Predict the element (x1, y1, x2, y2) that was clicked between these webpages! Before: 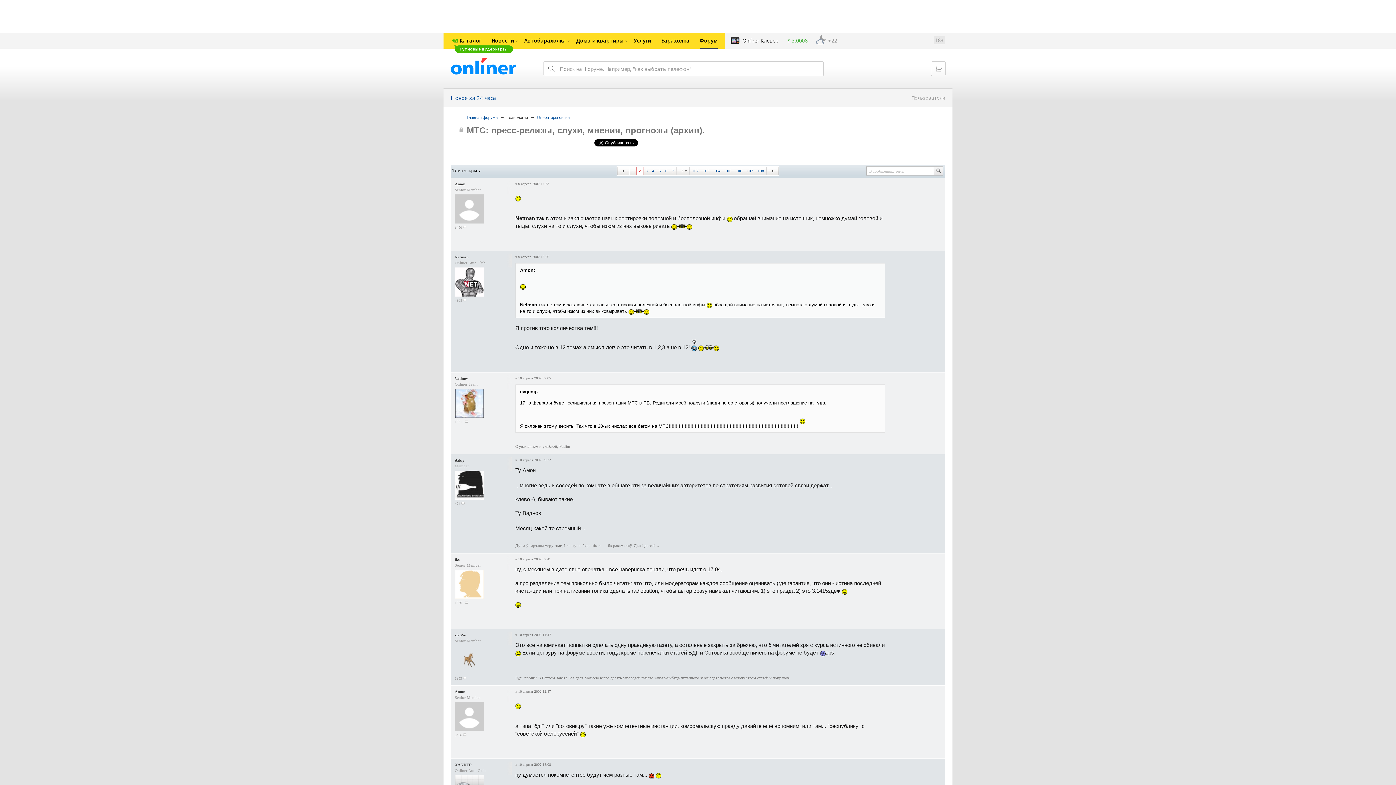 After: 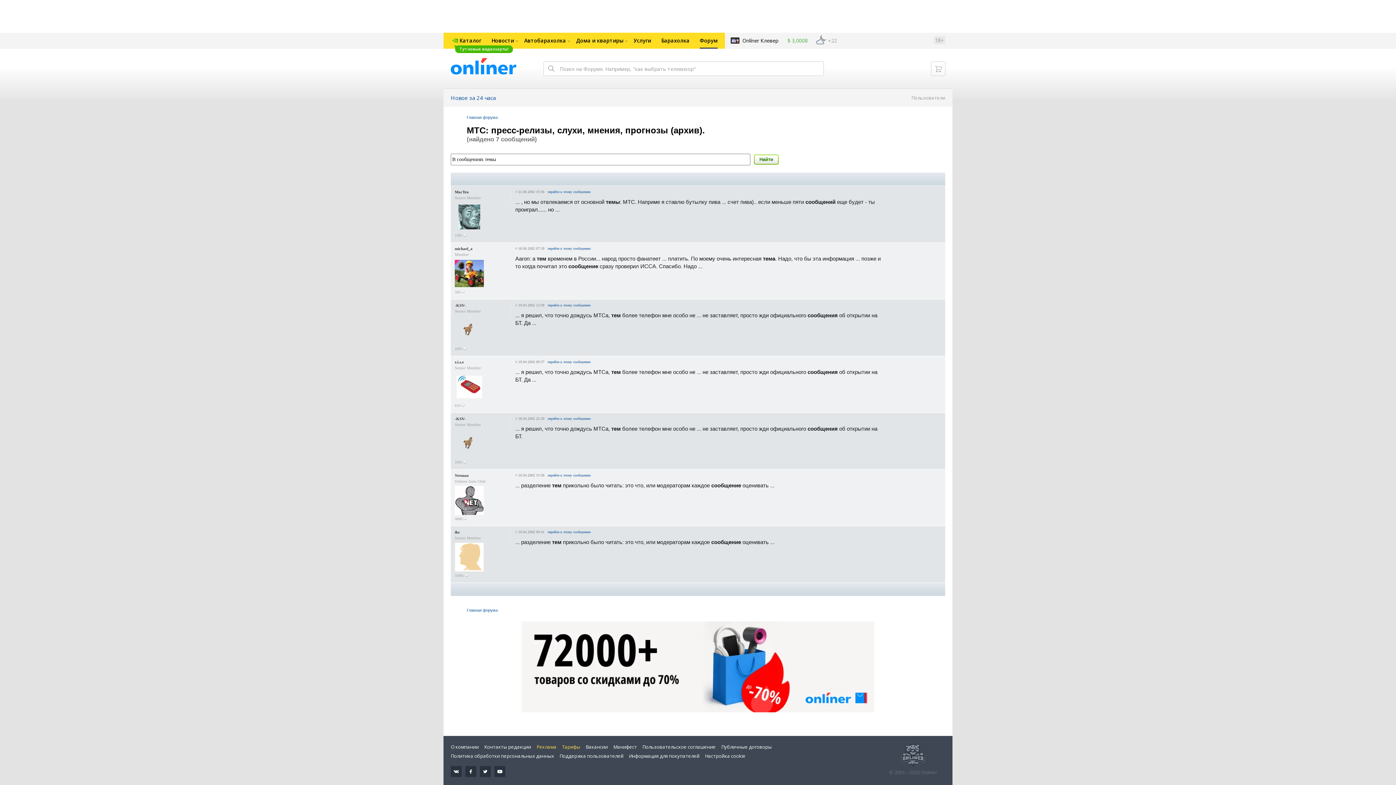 Action: bbox: (934, 166, 943, 175)